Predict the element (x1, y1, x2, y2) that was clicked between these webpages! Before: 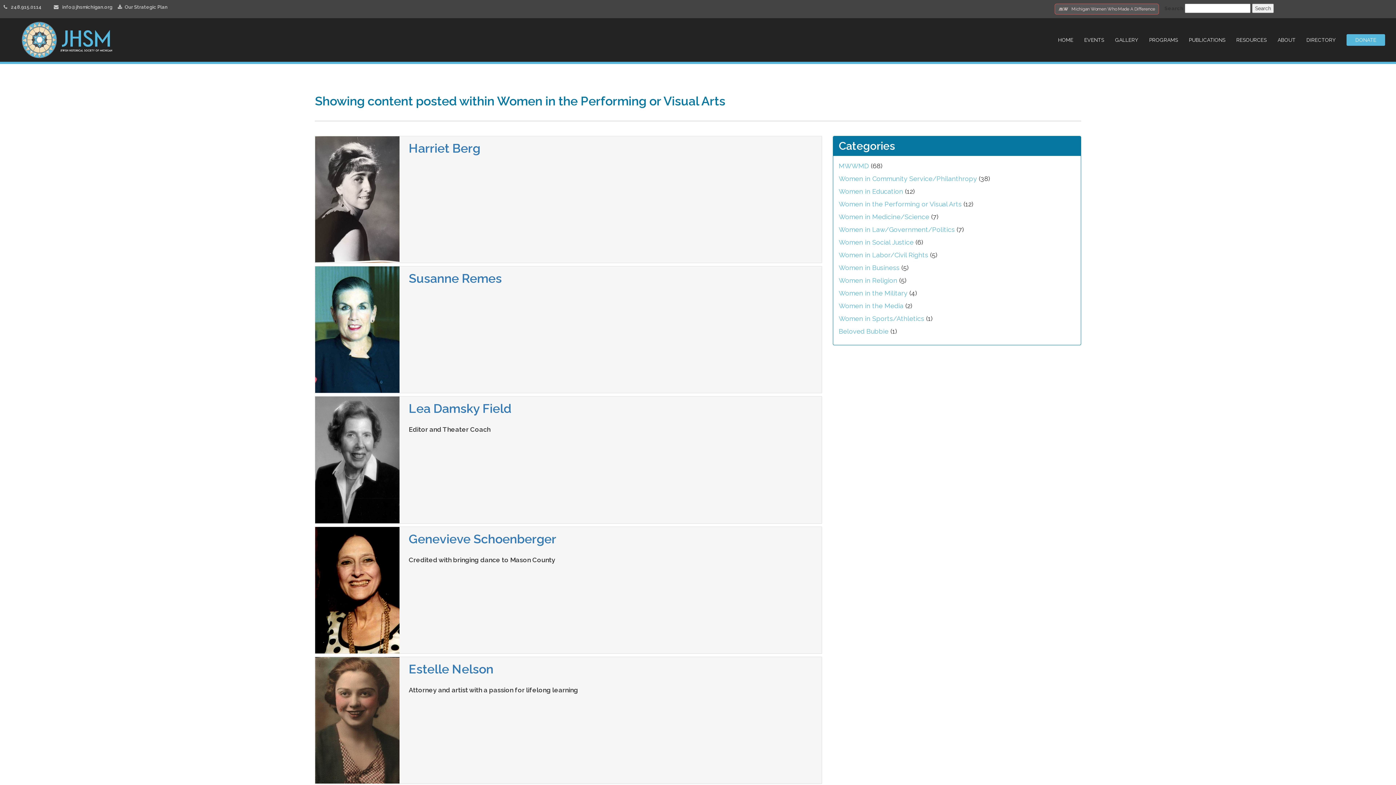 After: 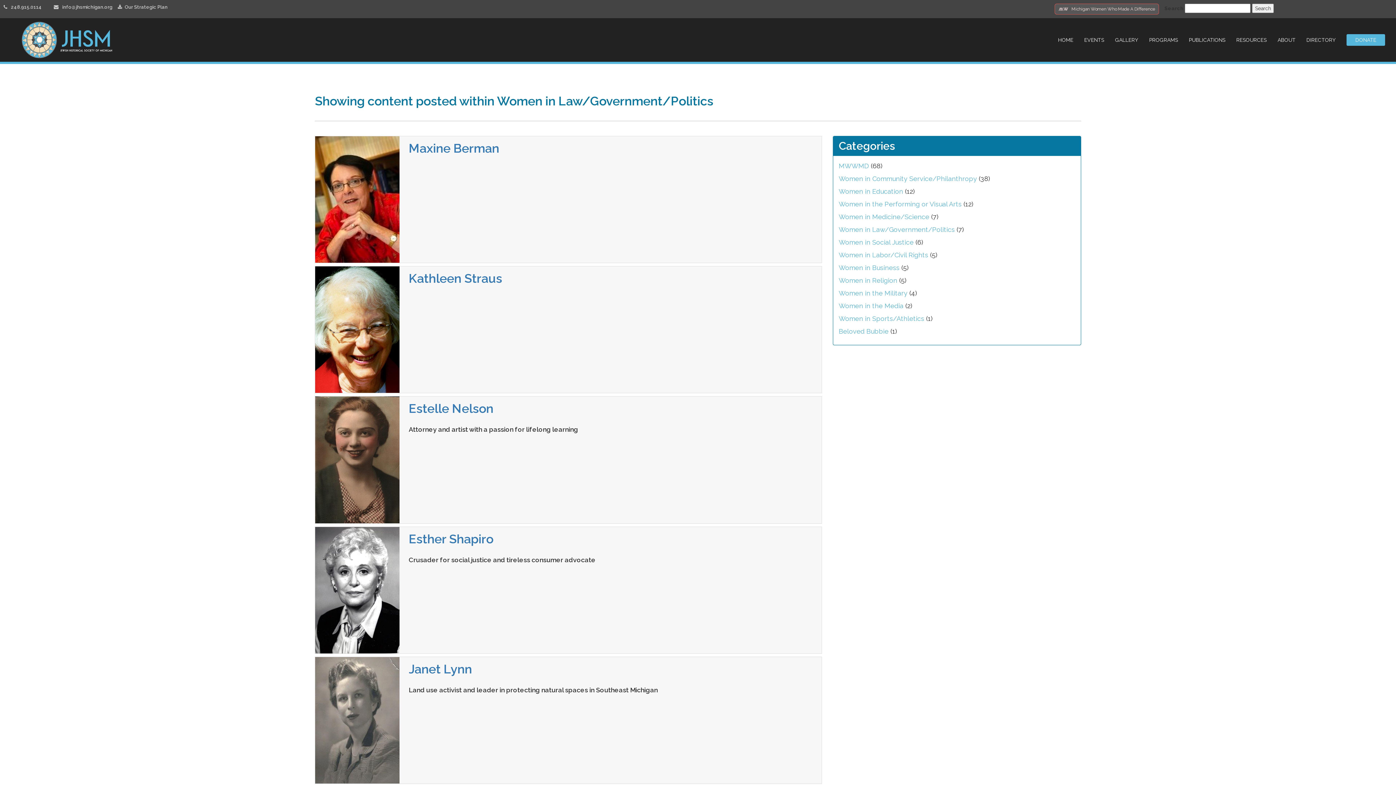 Action: label: Women in Law/Government/Politics bbox: (839, 225, 955, 233)